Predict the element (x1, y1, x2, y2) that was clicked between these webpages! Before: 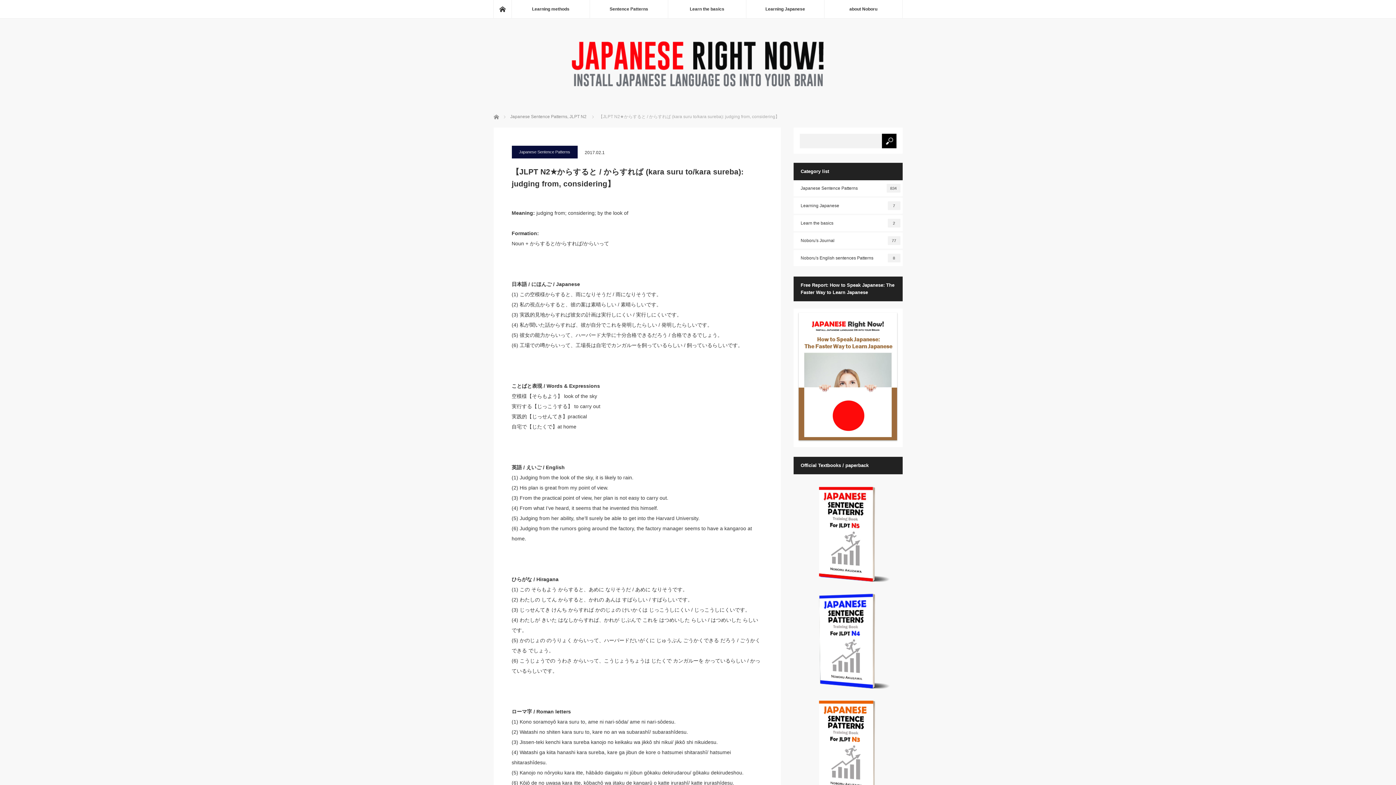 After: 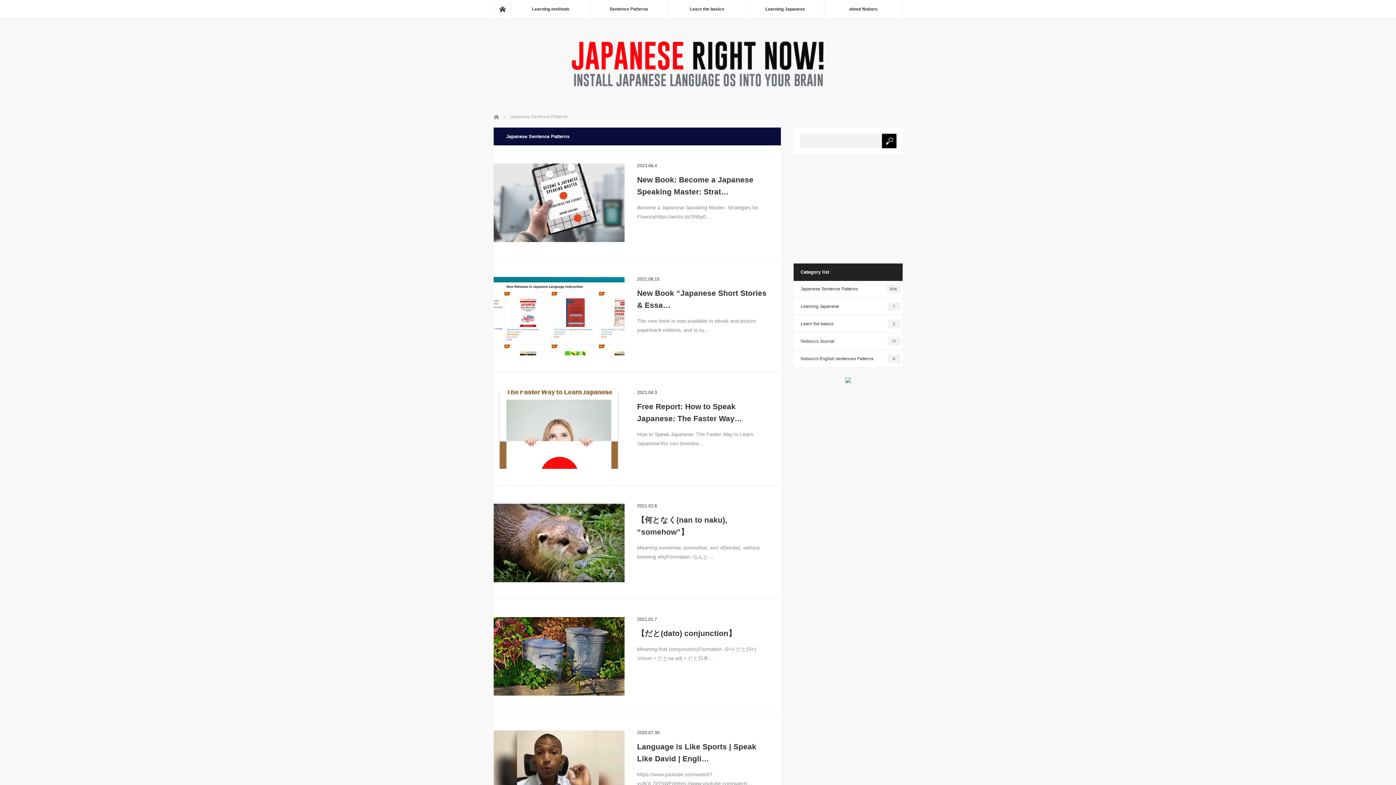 Action: label: Sentence Patterns bbox: (589, 0, 668, 18)